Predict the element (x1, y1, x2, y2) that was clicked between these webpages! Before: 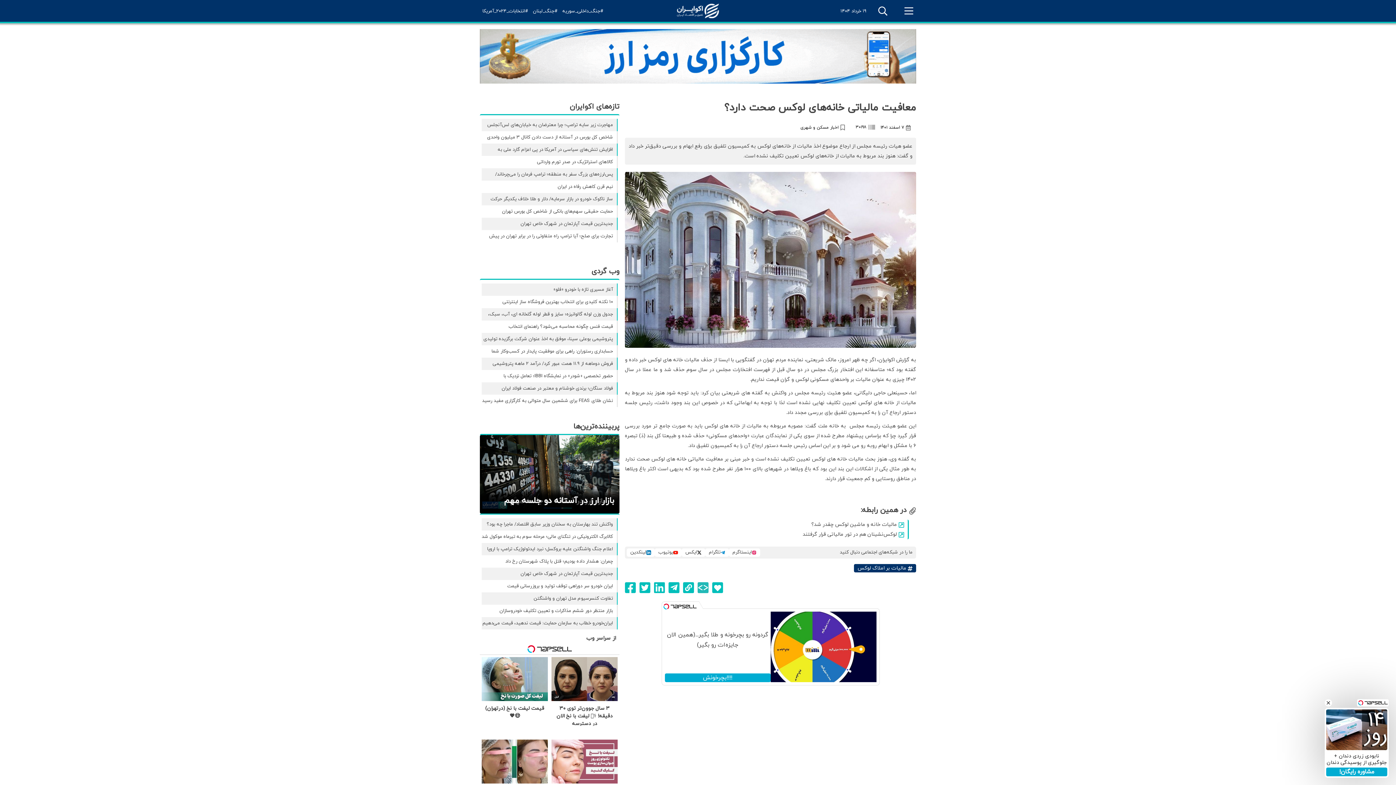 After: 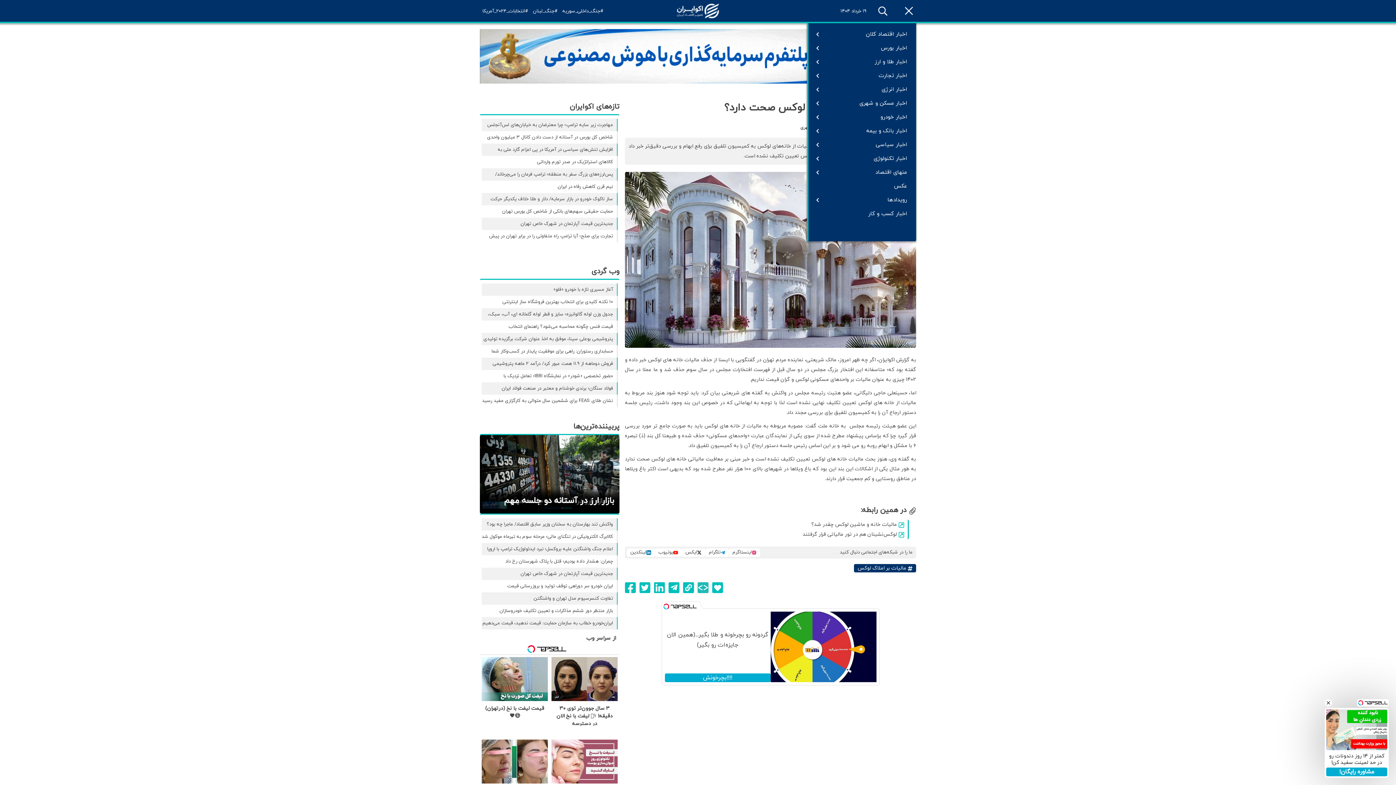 Action: label: menu bbox: (901, 3, 916, 18)